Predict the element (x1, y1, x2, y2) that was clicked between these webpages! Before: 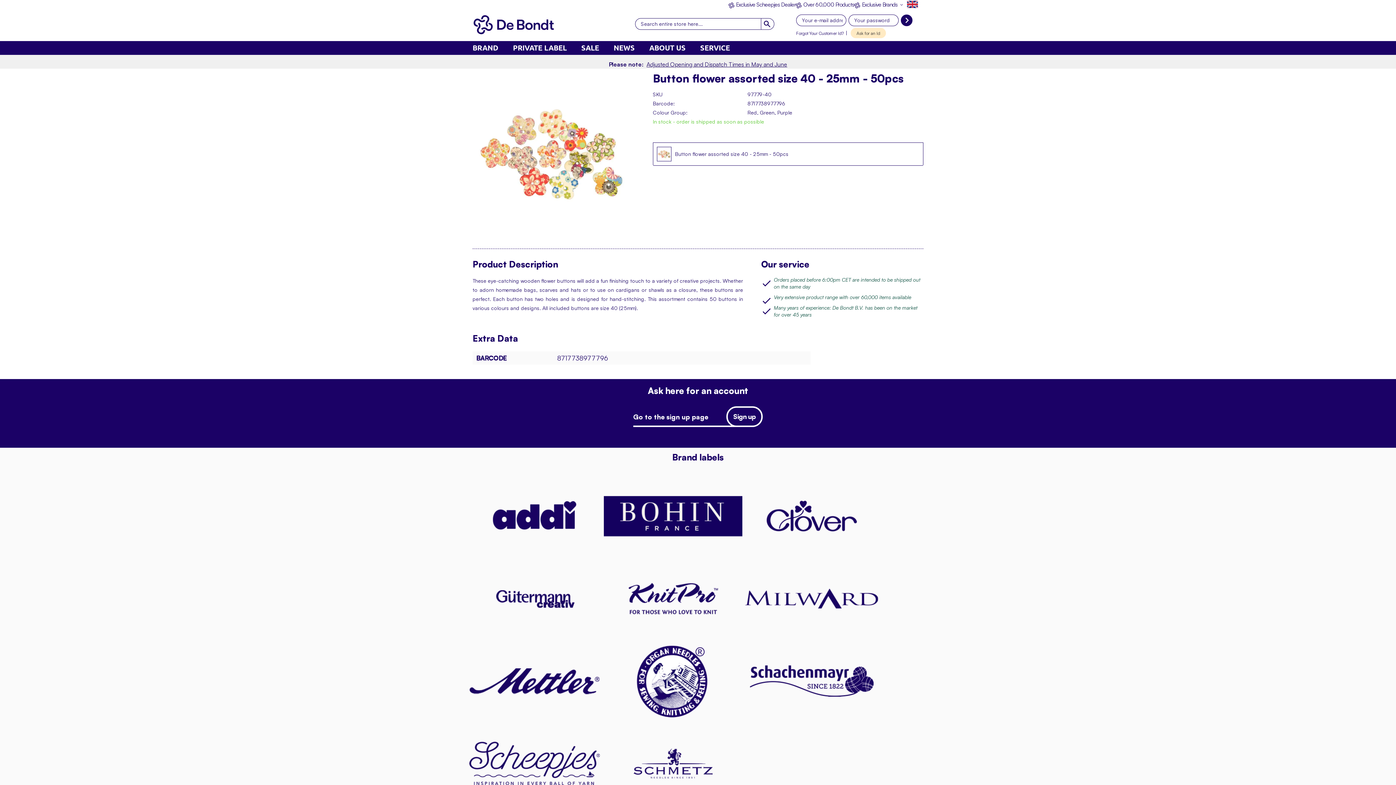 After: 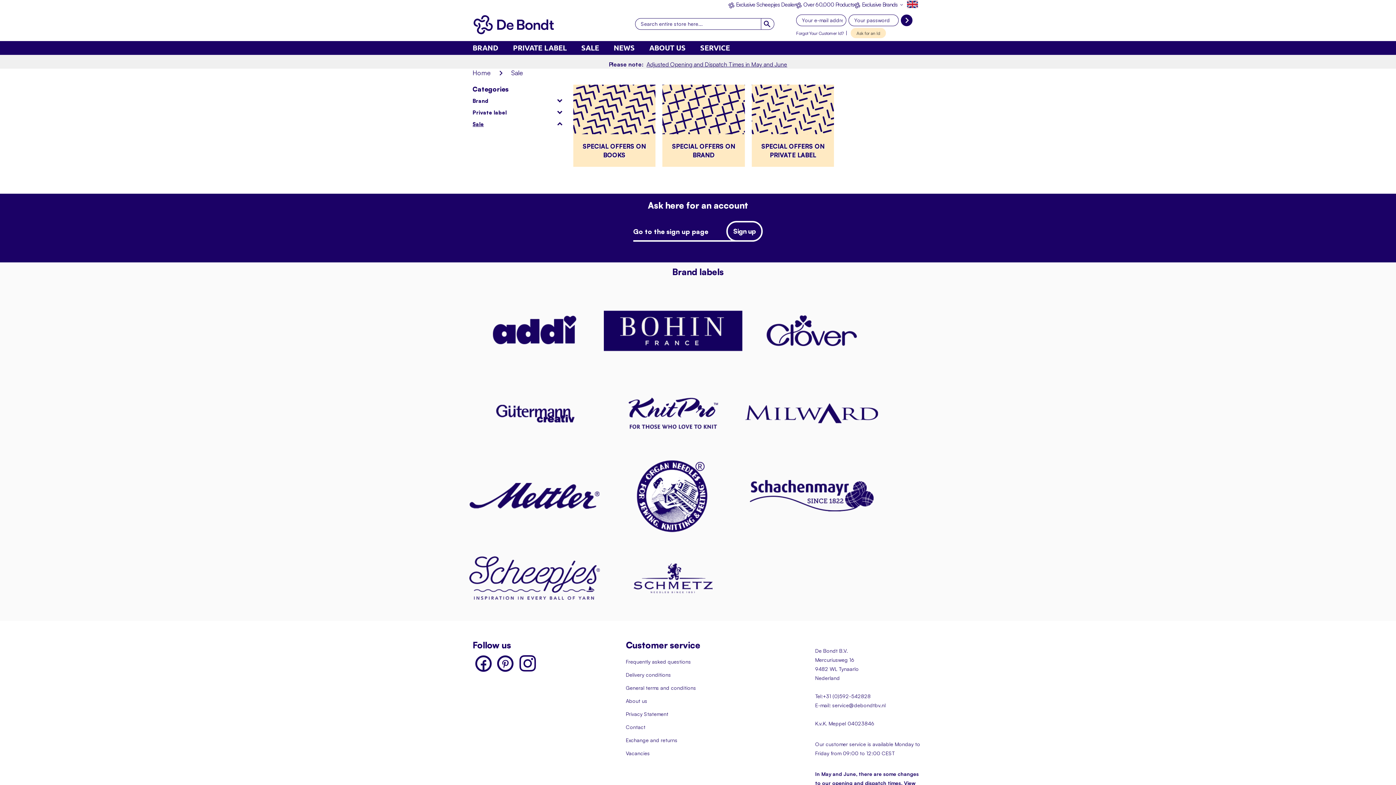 Action: bbox: (581, 41, 599, 54) label: SALE